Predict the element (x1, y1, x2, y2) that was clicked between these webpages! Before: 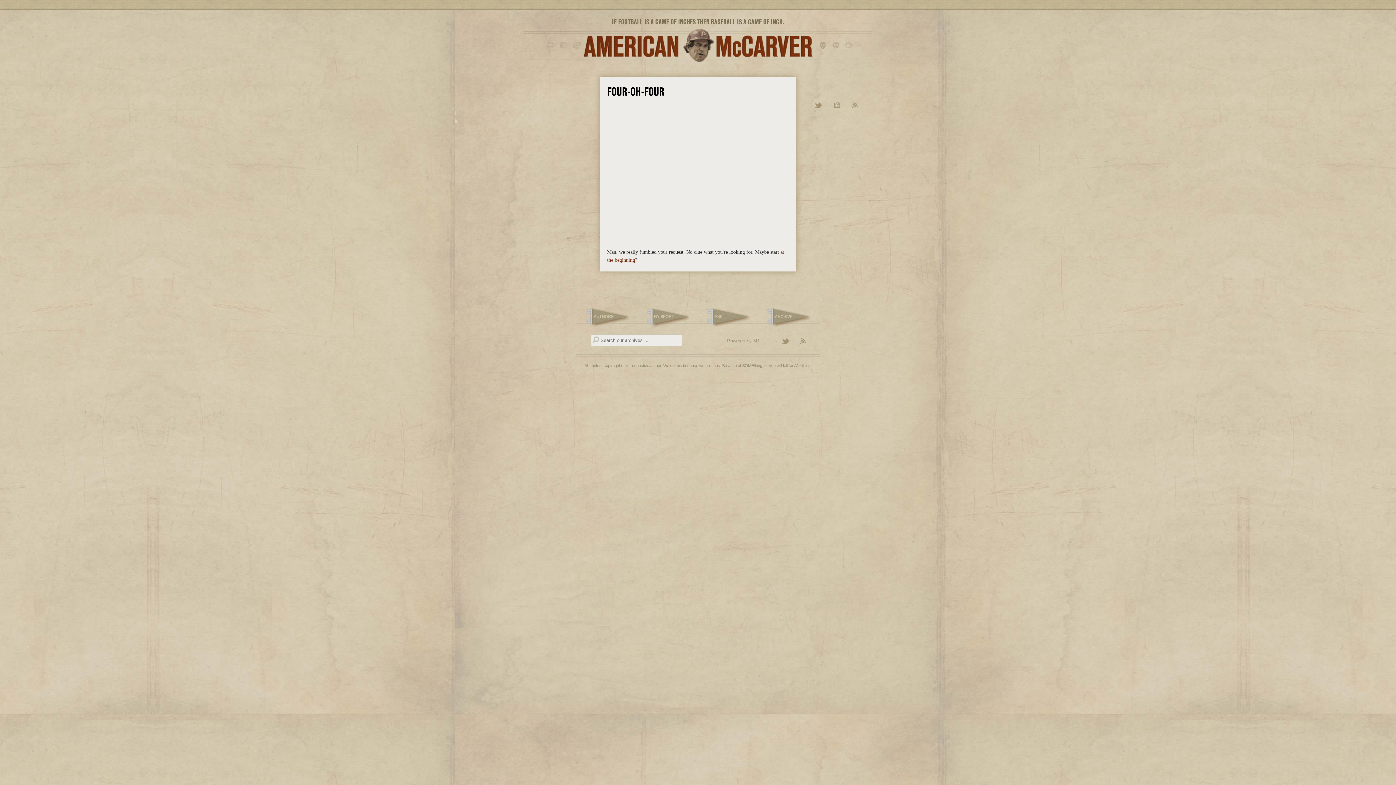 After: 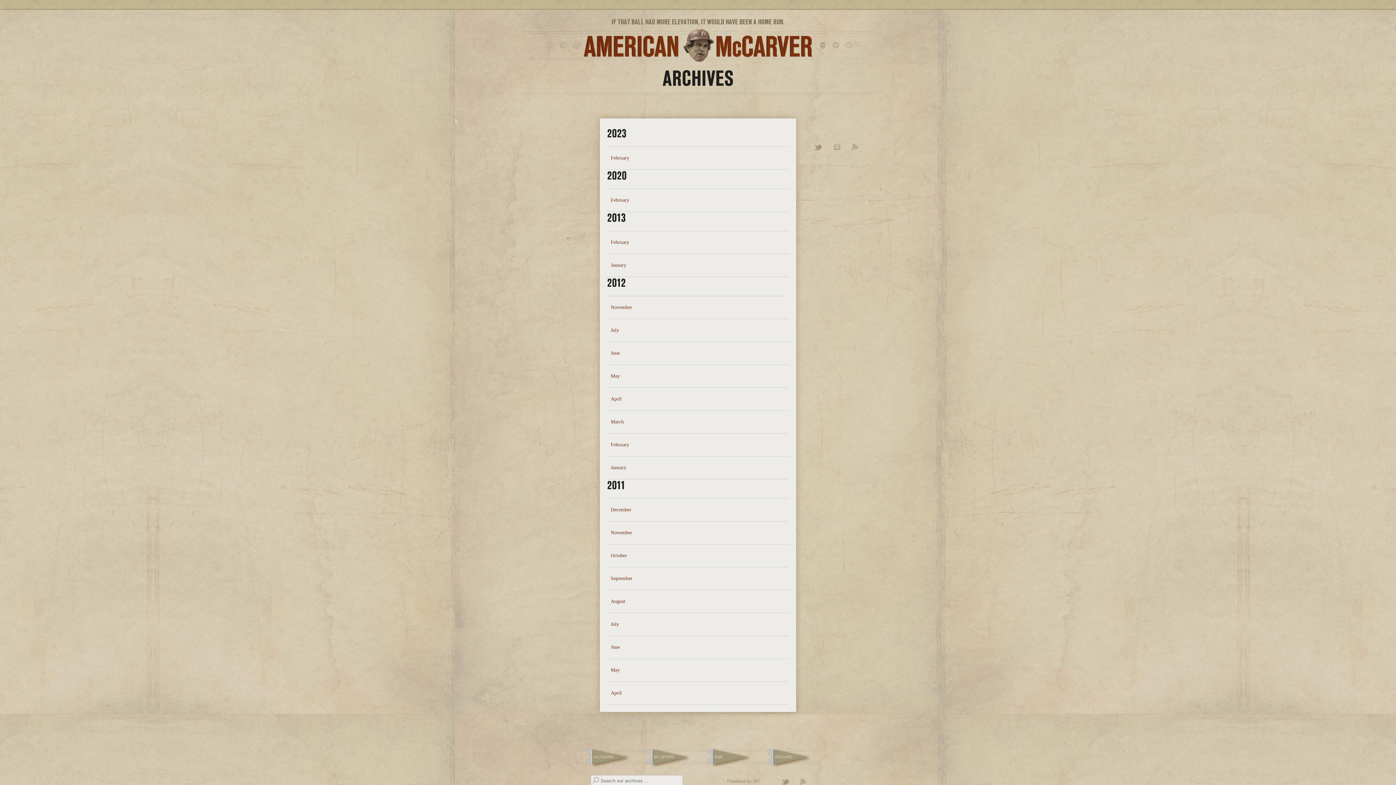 Action: bbox: (834, 102, 840, 109) label: Archive